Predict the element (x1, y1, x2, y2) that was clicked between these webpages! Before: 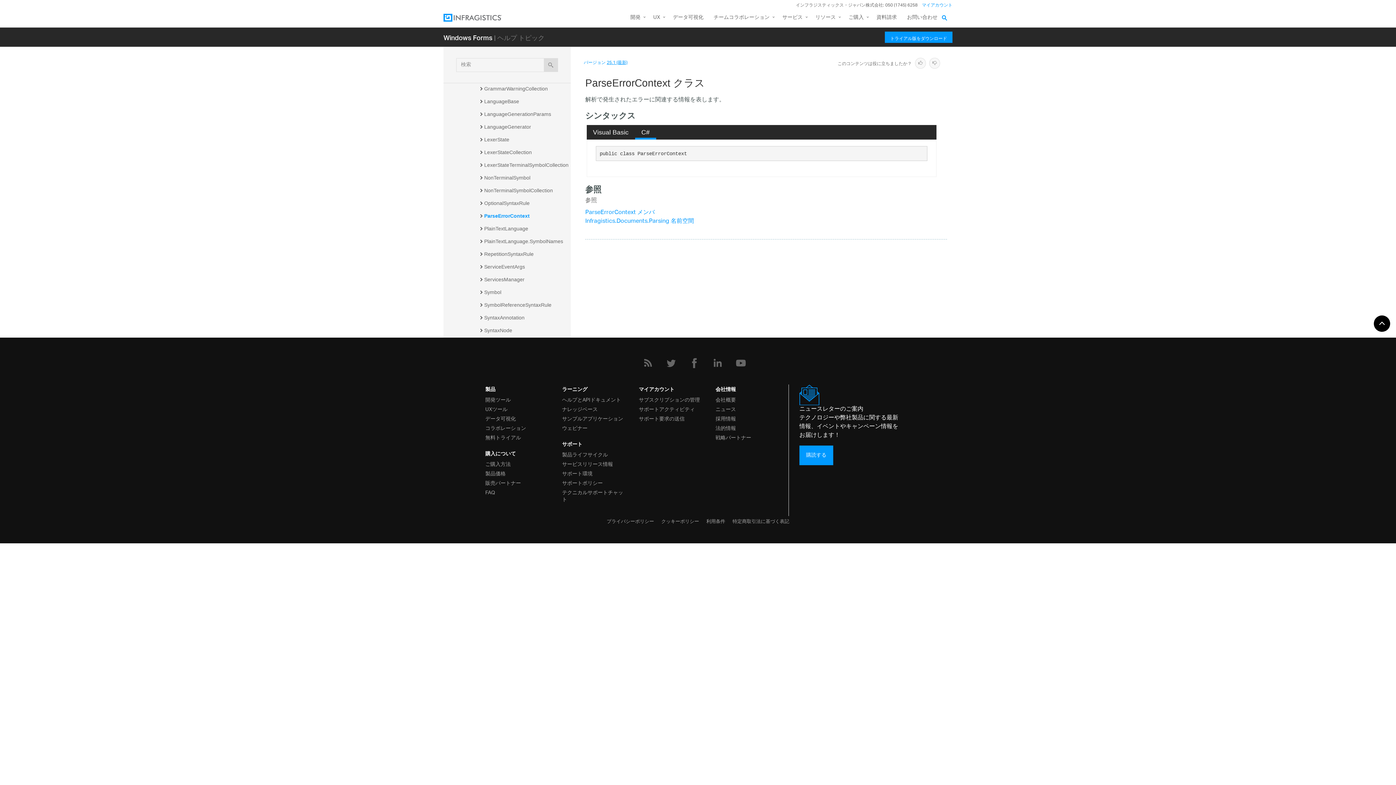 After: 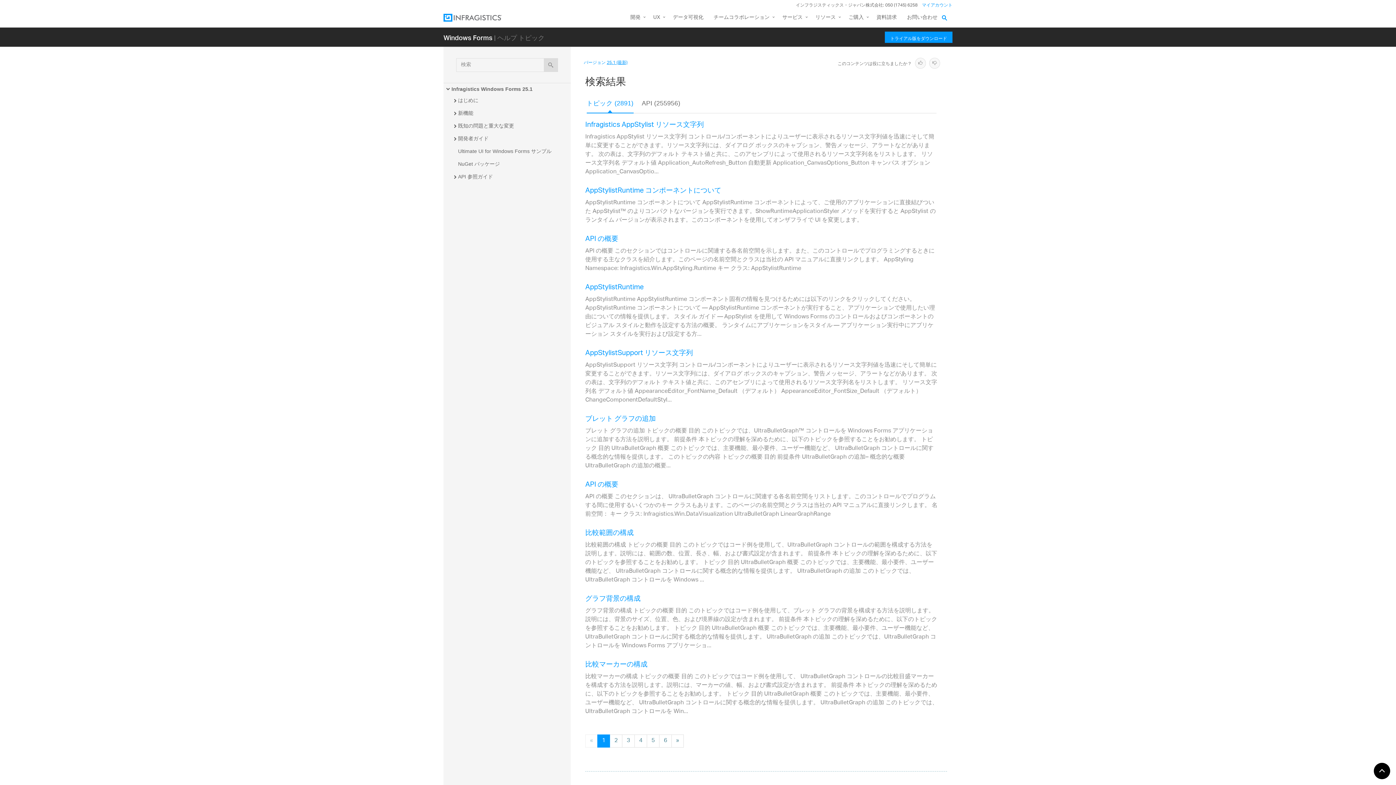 Action: bbox: (544, 58, 558, 71)